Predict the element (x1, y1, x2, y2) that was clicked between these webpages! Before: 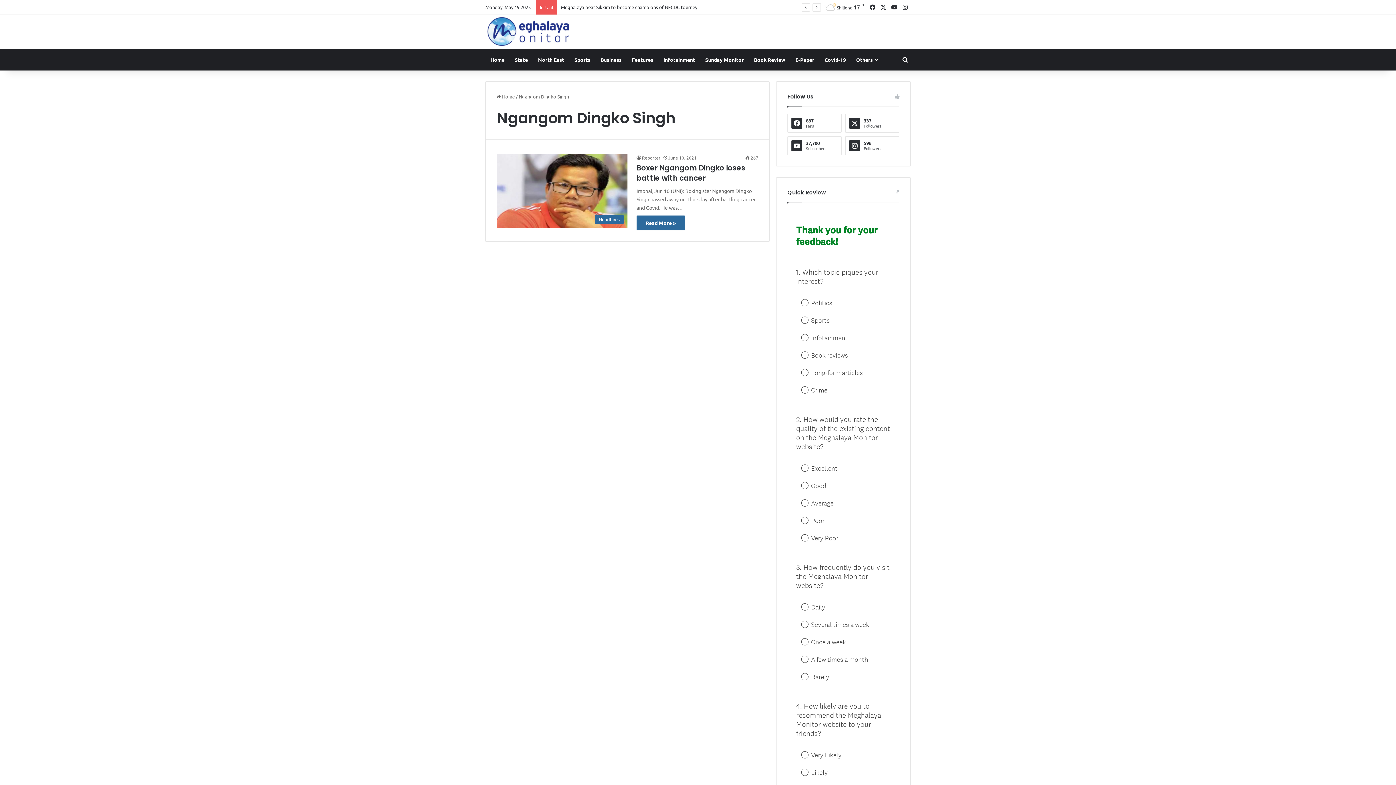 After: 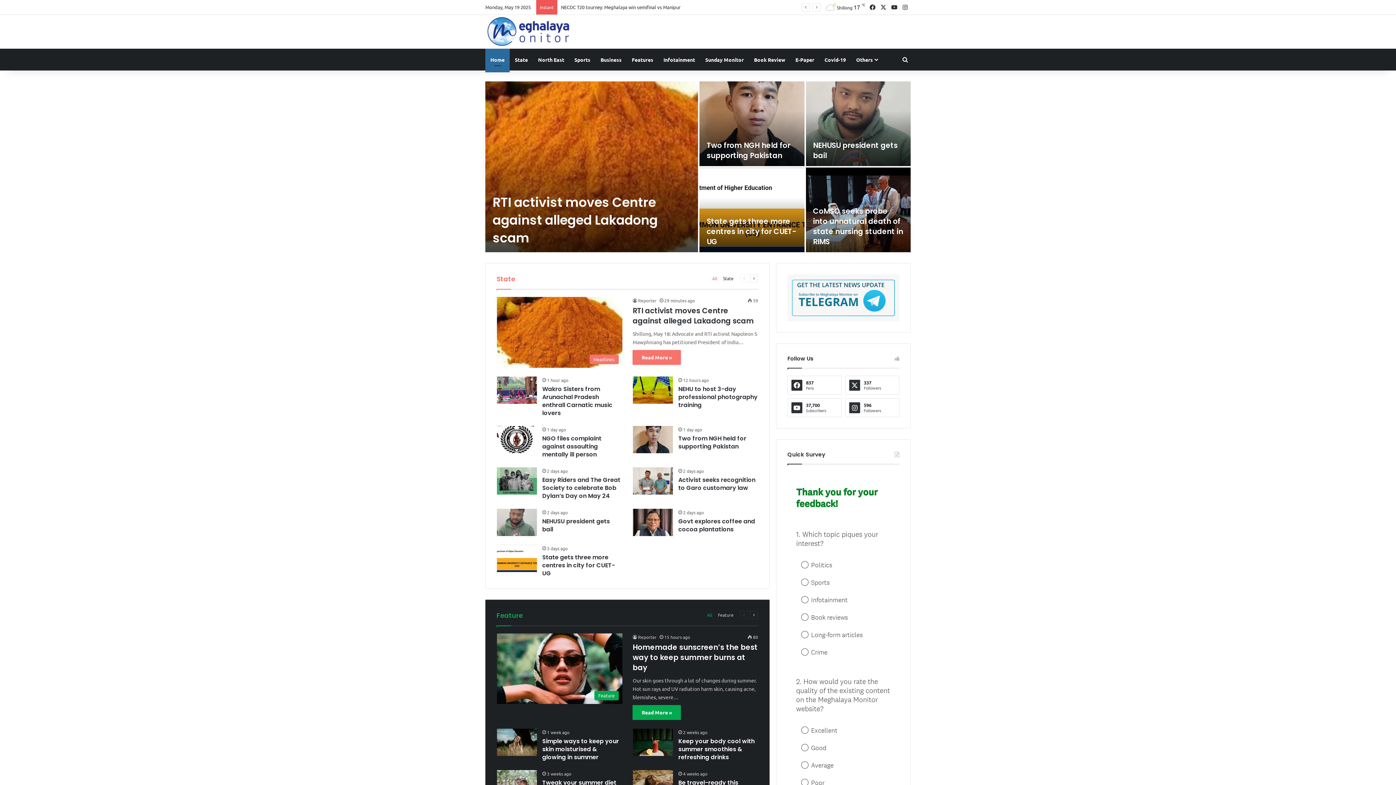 Action: bbox: (485, 48, 509, 70) label: Home